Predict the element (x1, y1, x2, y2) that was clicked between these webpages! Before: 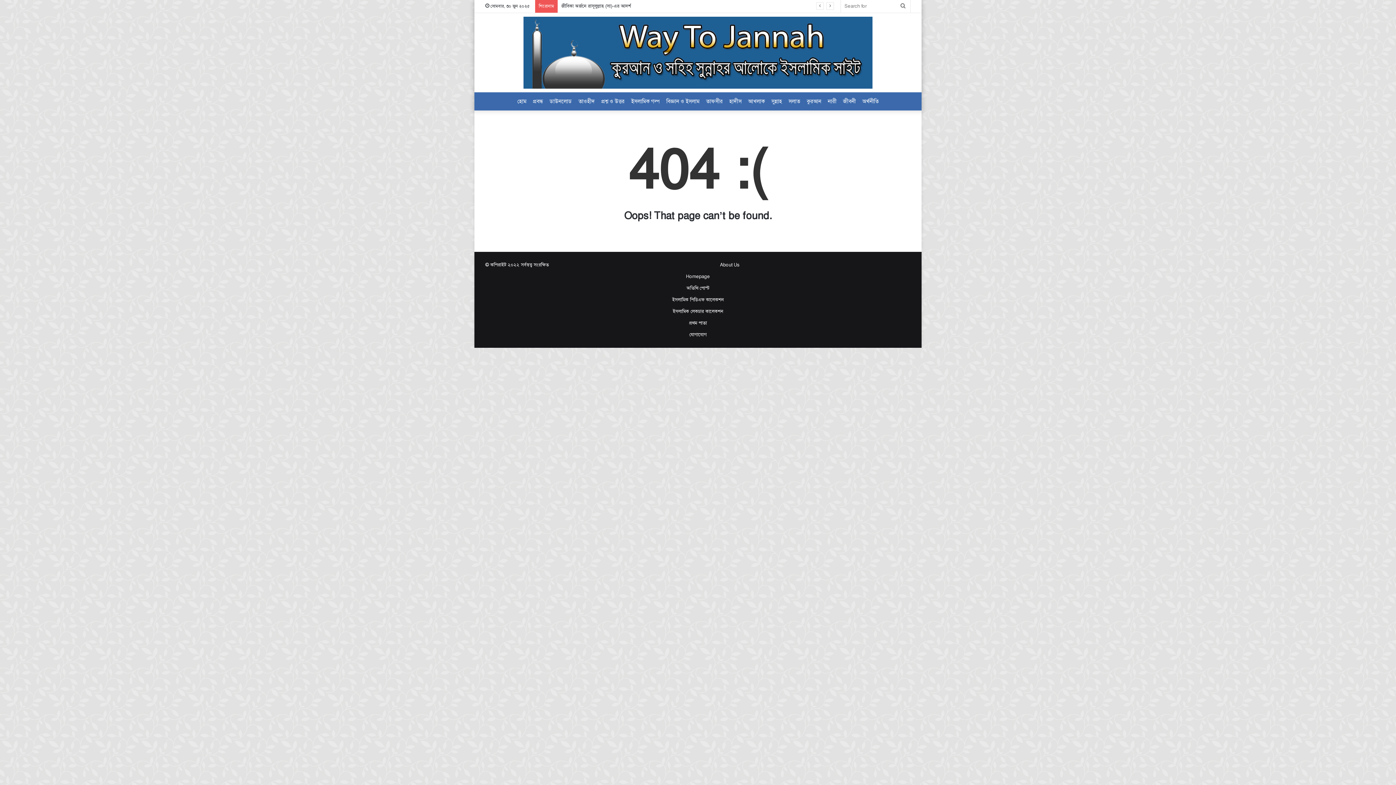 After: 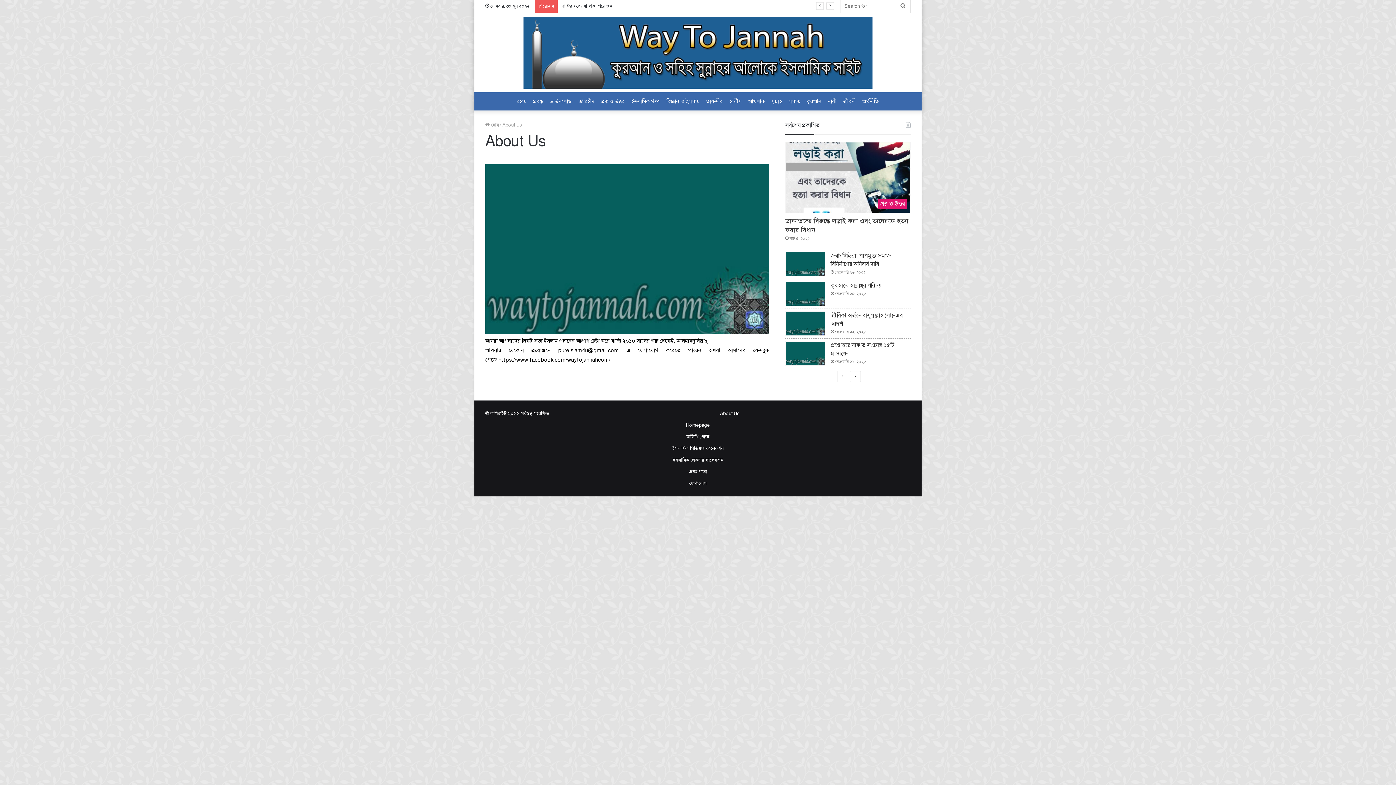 Action: bbox: (720, 262, 739, 268) label: About Us